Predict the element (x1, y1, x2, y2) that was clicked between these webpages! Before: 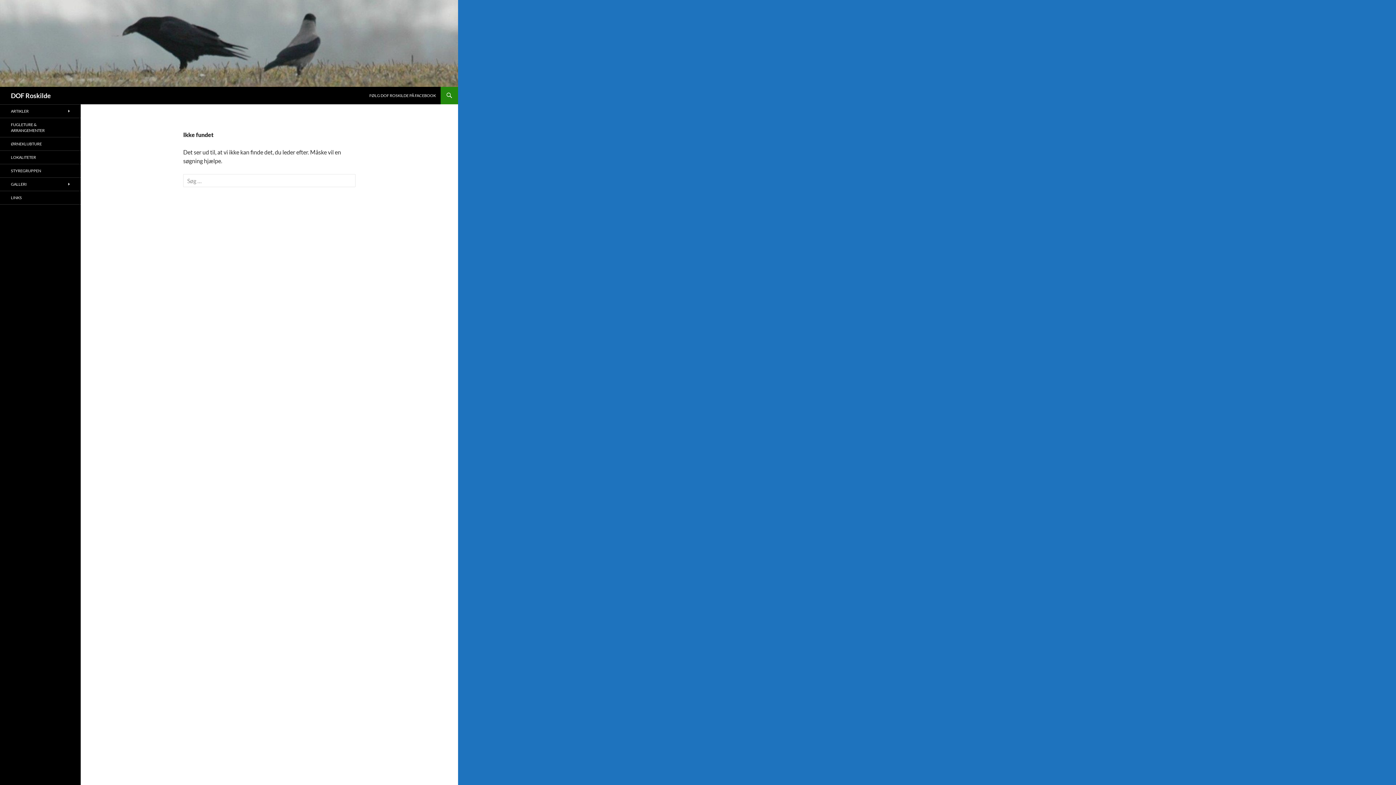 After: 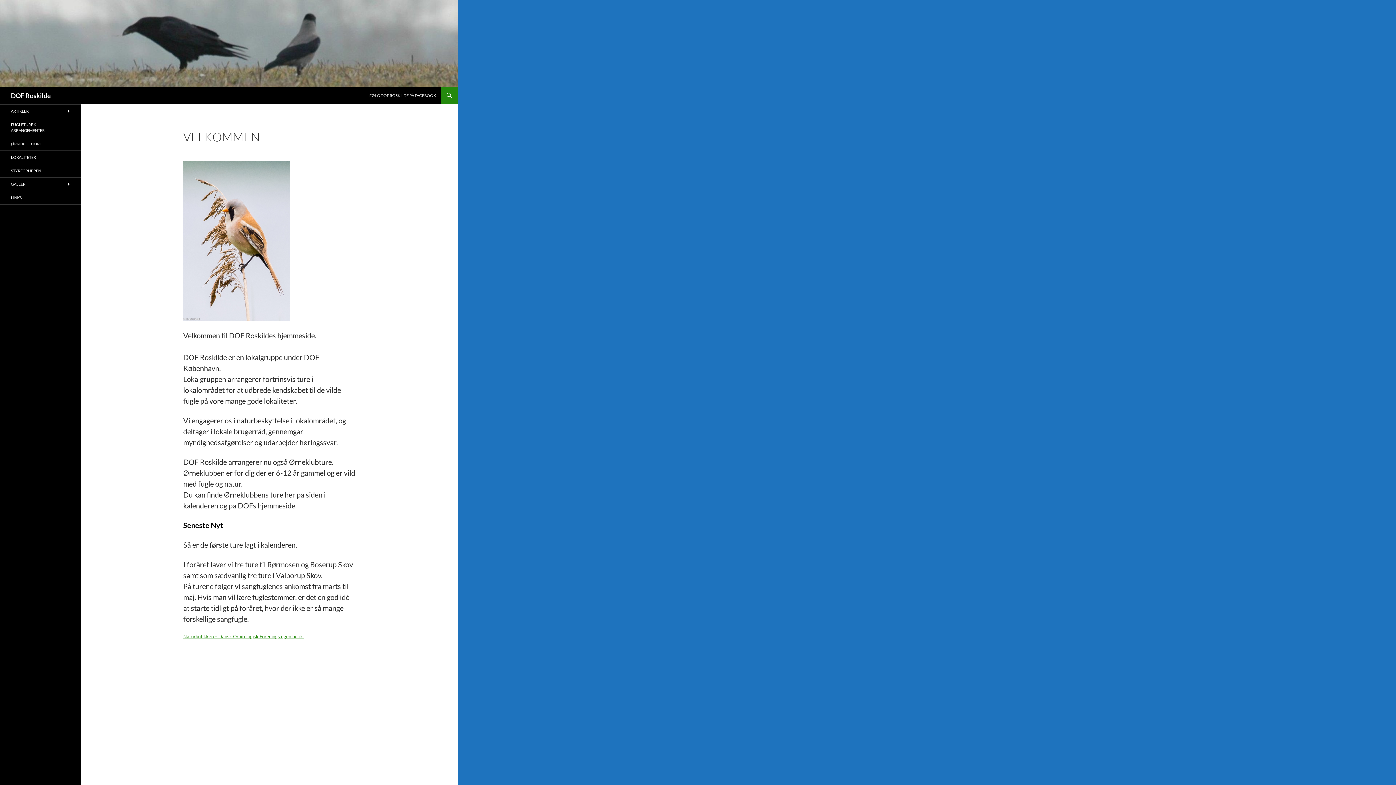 Action: label: DOF Roskilde bbox: (10, 86, 50, 104)